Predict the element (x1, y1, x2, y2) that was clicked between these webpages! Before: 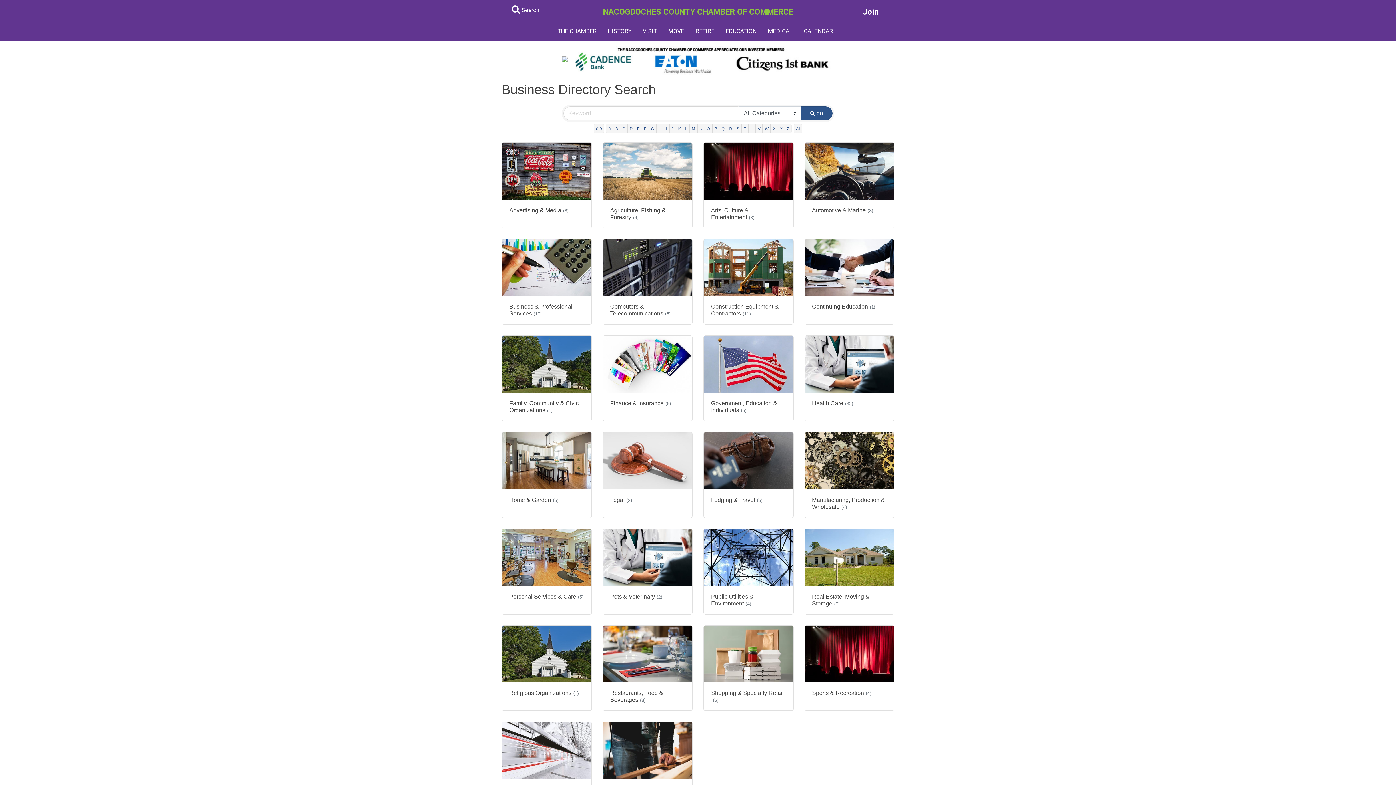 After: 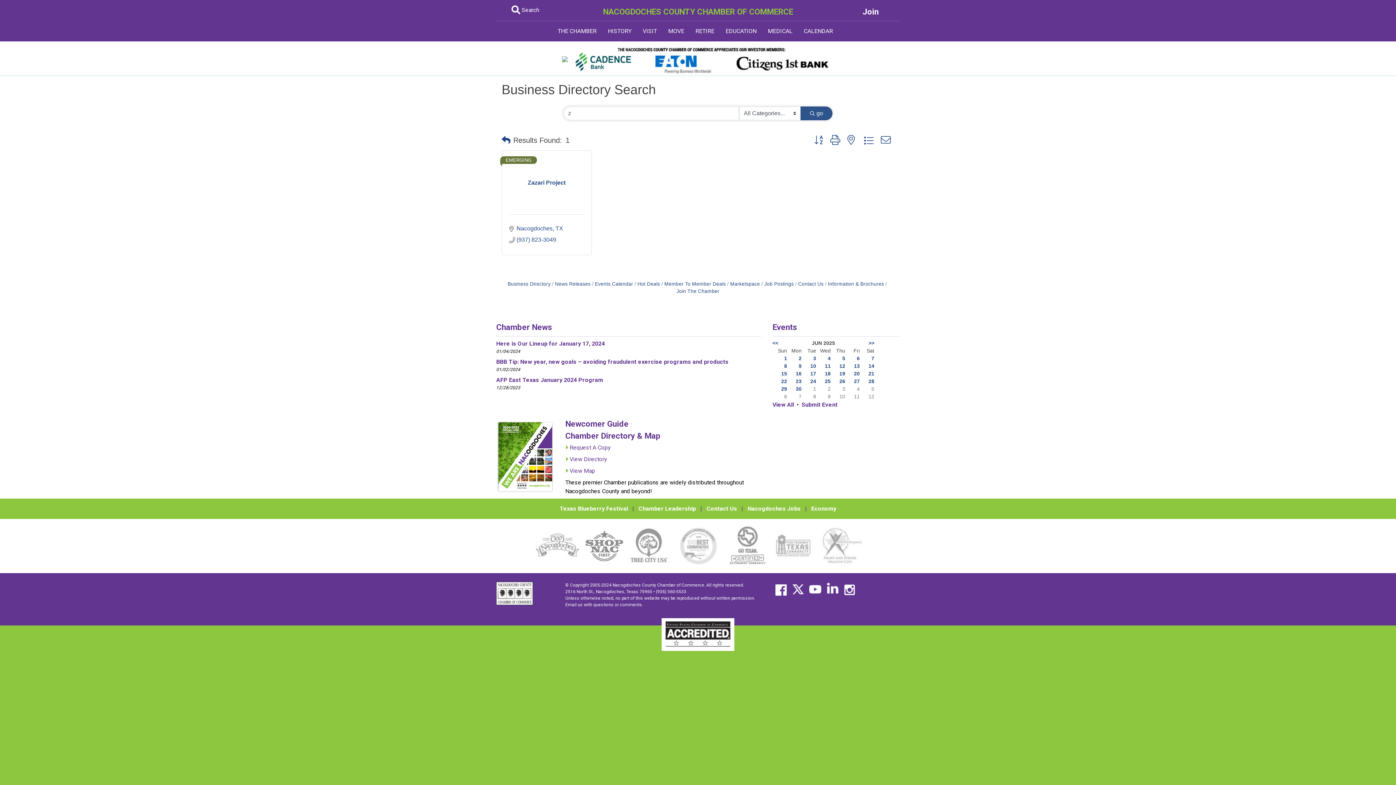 Action: bbox: (784, 124, 791, 133) label: Z